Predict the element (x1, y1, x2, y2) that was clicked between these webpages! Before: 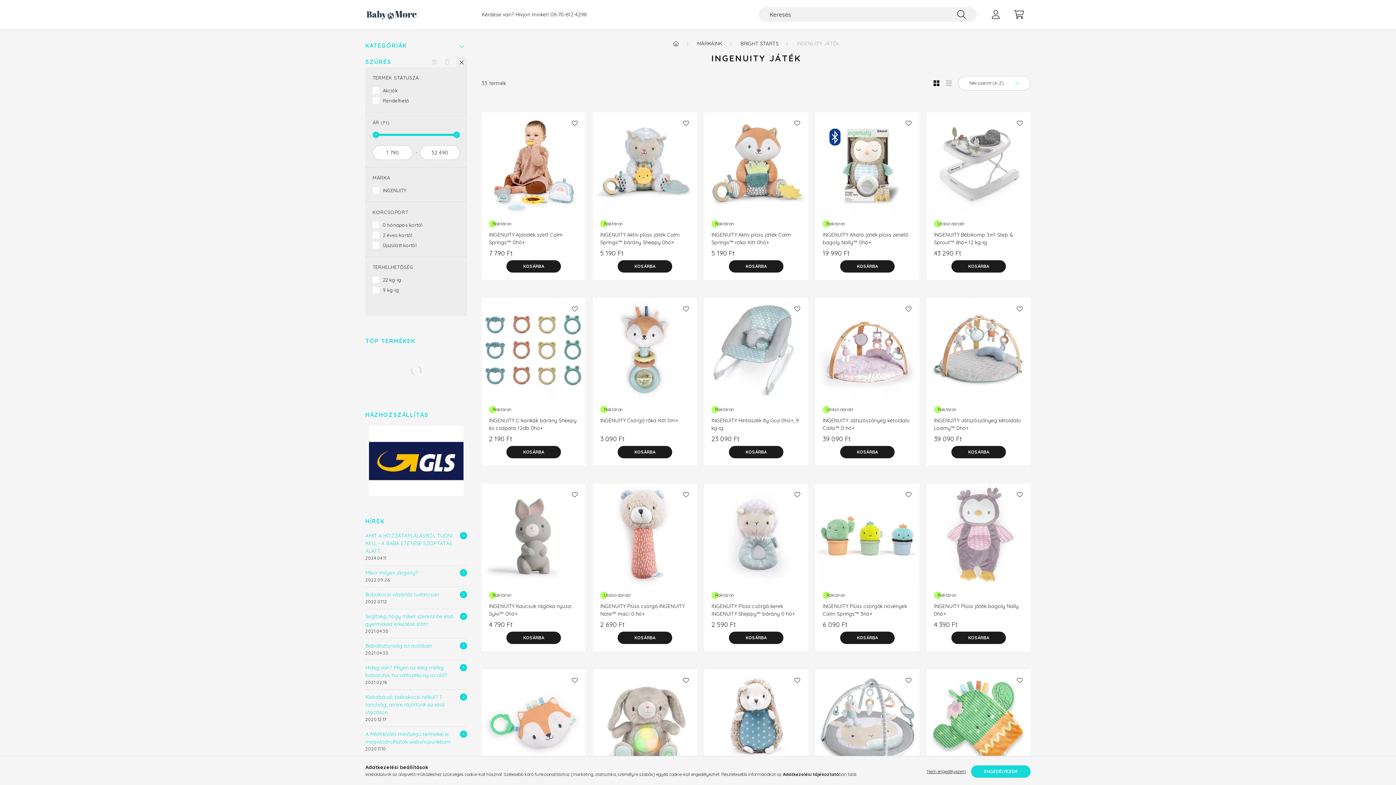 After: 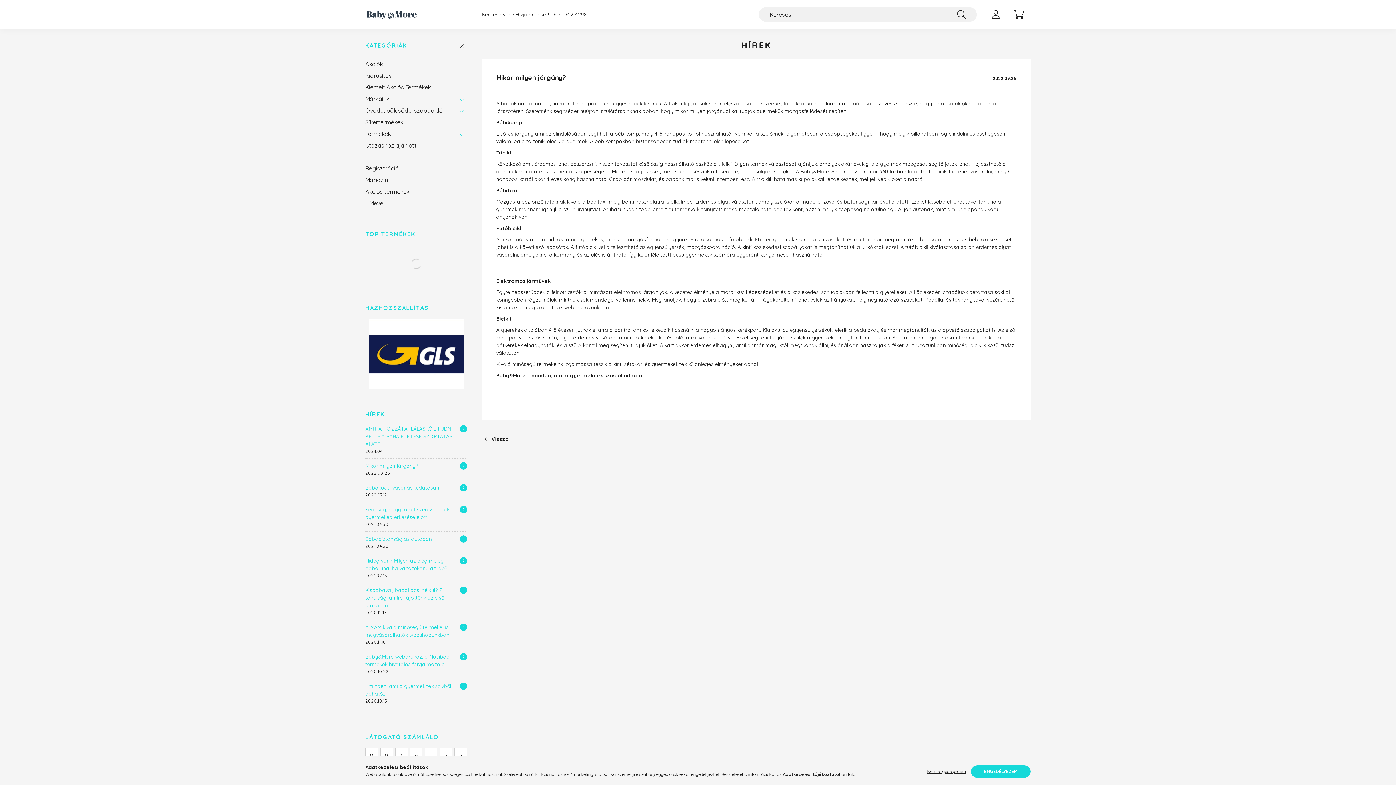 Action: label: Részletek bbox: (460, 569, 467, 576)